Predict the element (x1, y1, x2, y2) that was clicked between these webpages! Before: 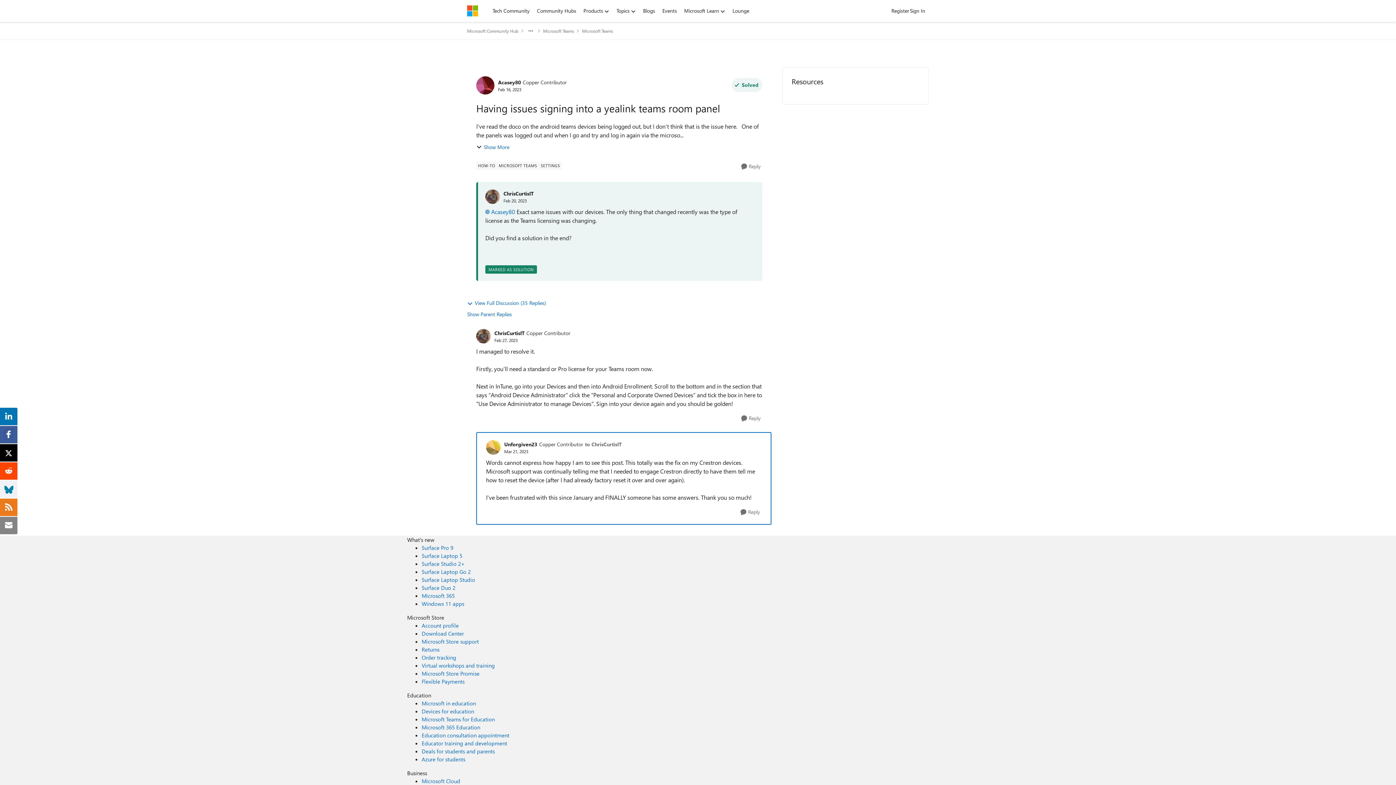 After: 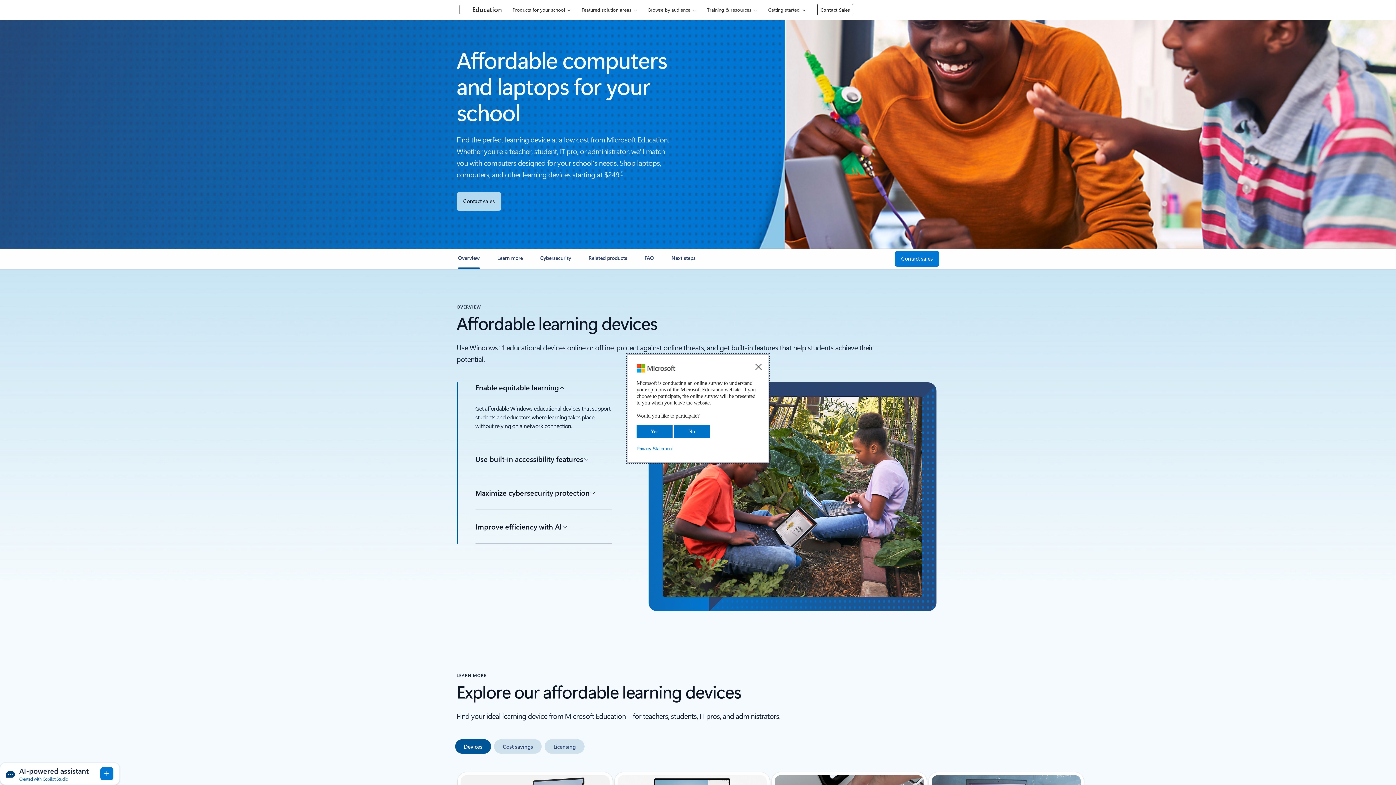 Action: label: Devices for education Education bbox: (421, 708, 474, 715)